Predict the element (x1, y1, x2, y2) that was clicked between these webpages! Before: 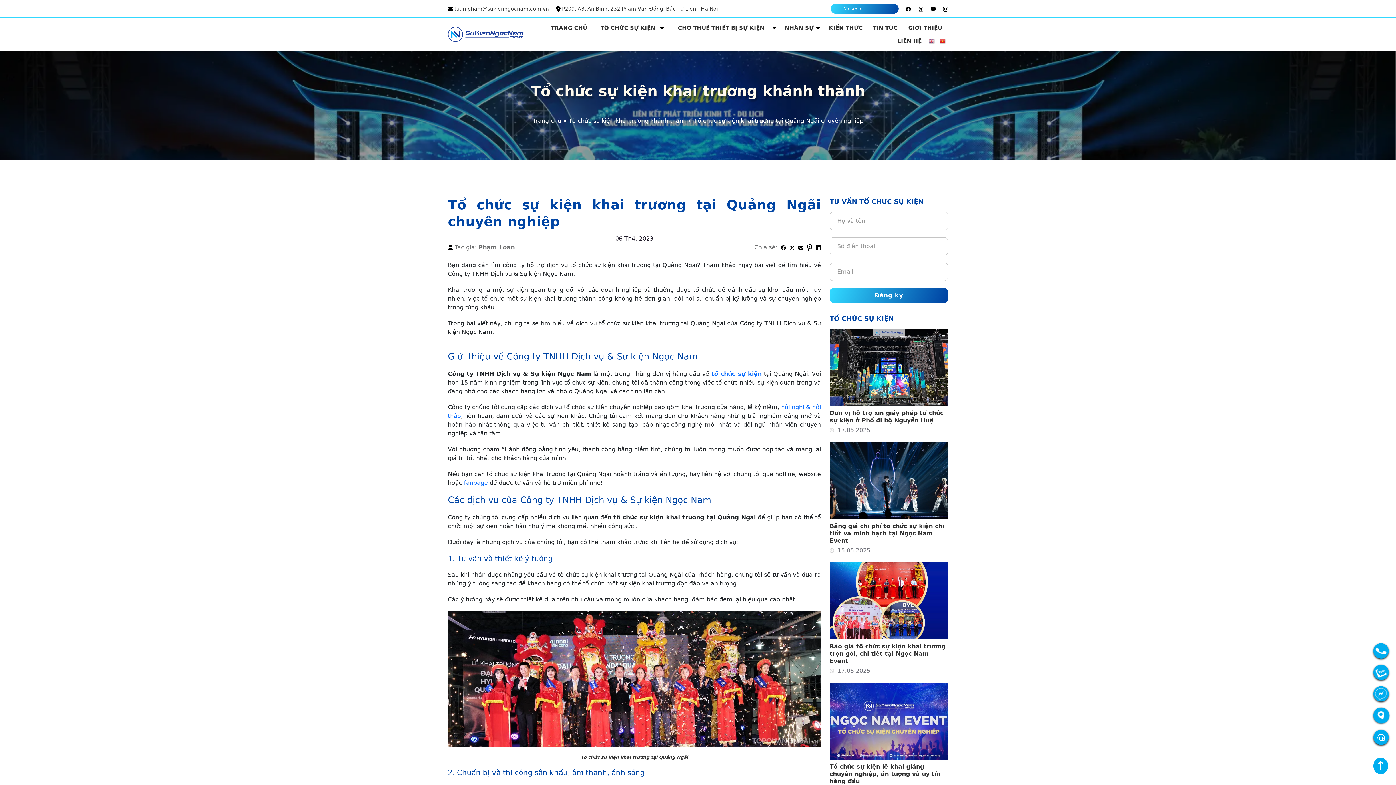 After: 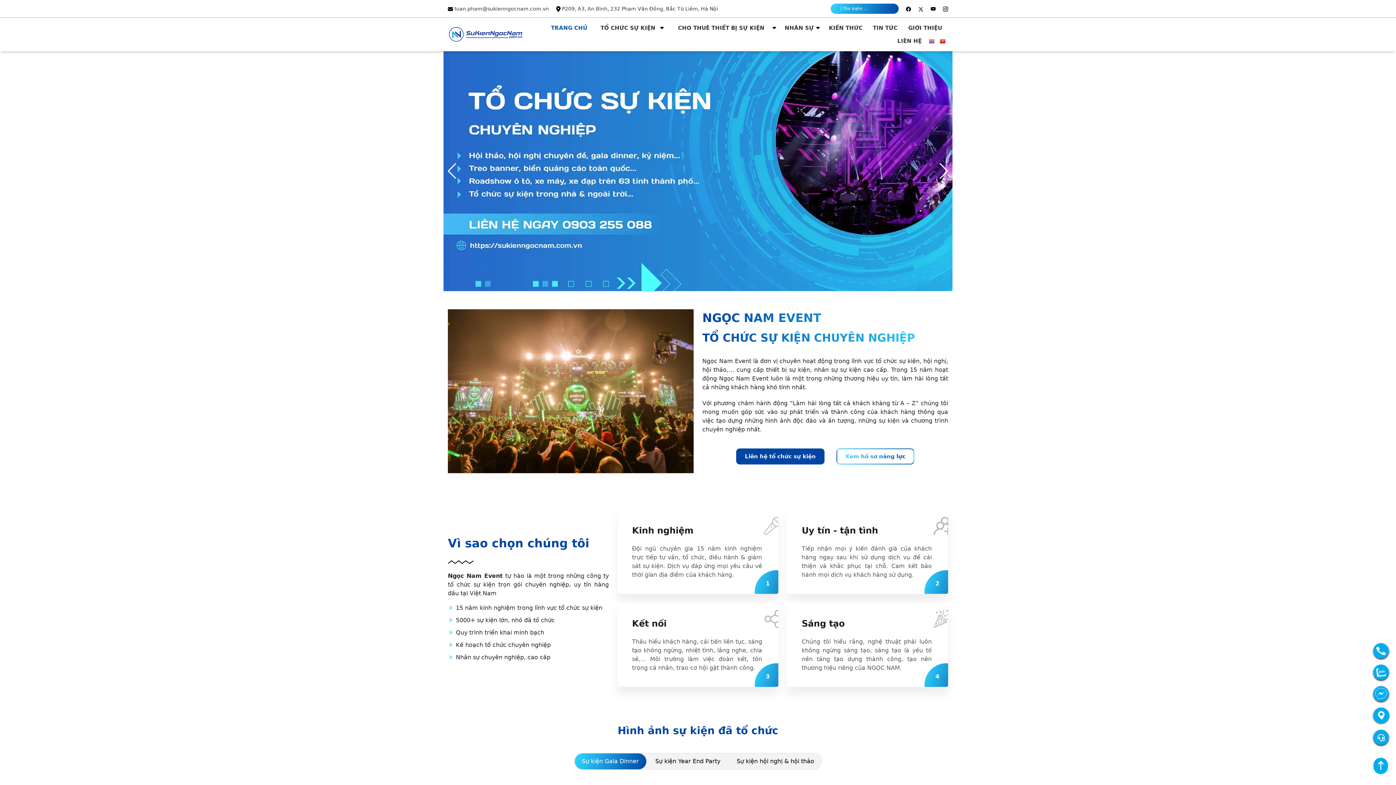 Action: bbox: (448, 30, 524, 37)